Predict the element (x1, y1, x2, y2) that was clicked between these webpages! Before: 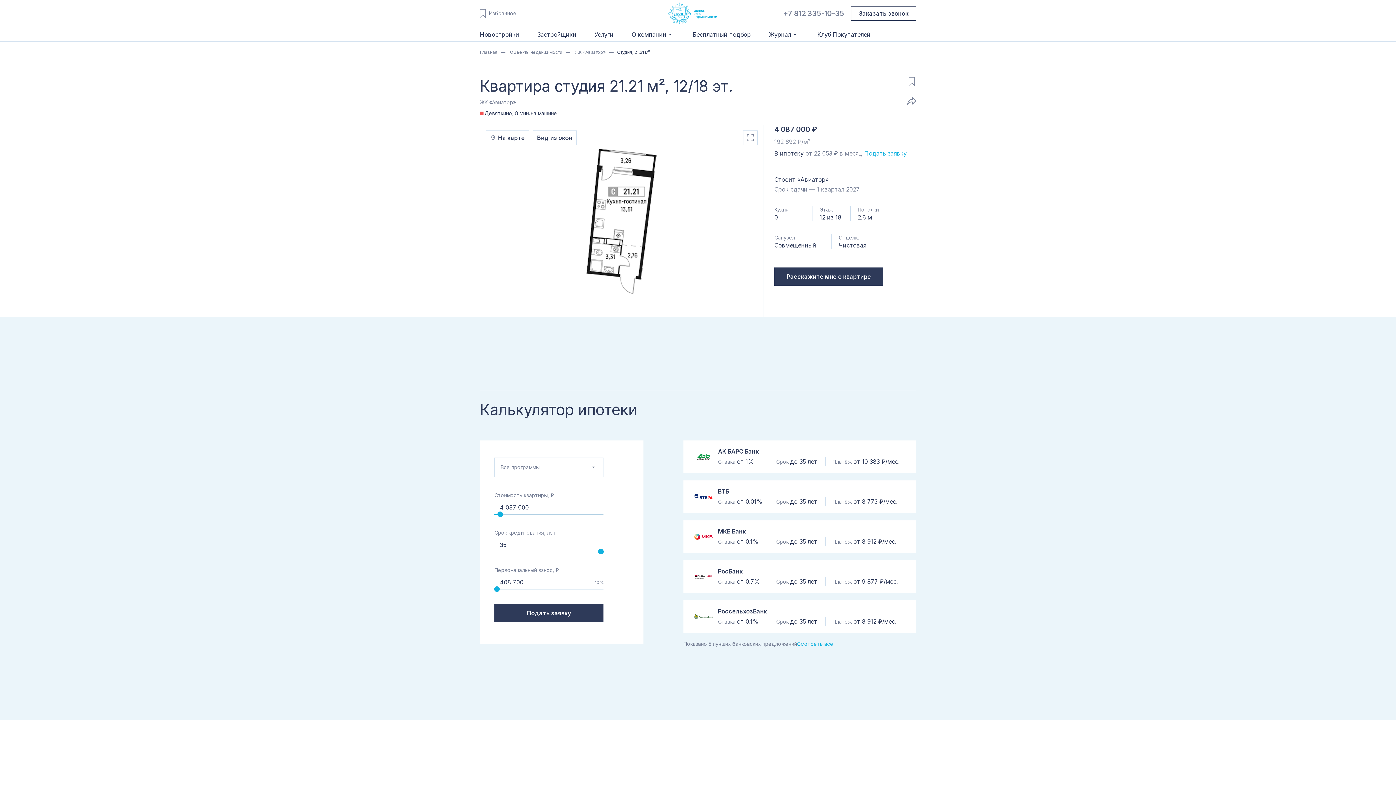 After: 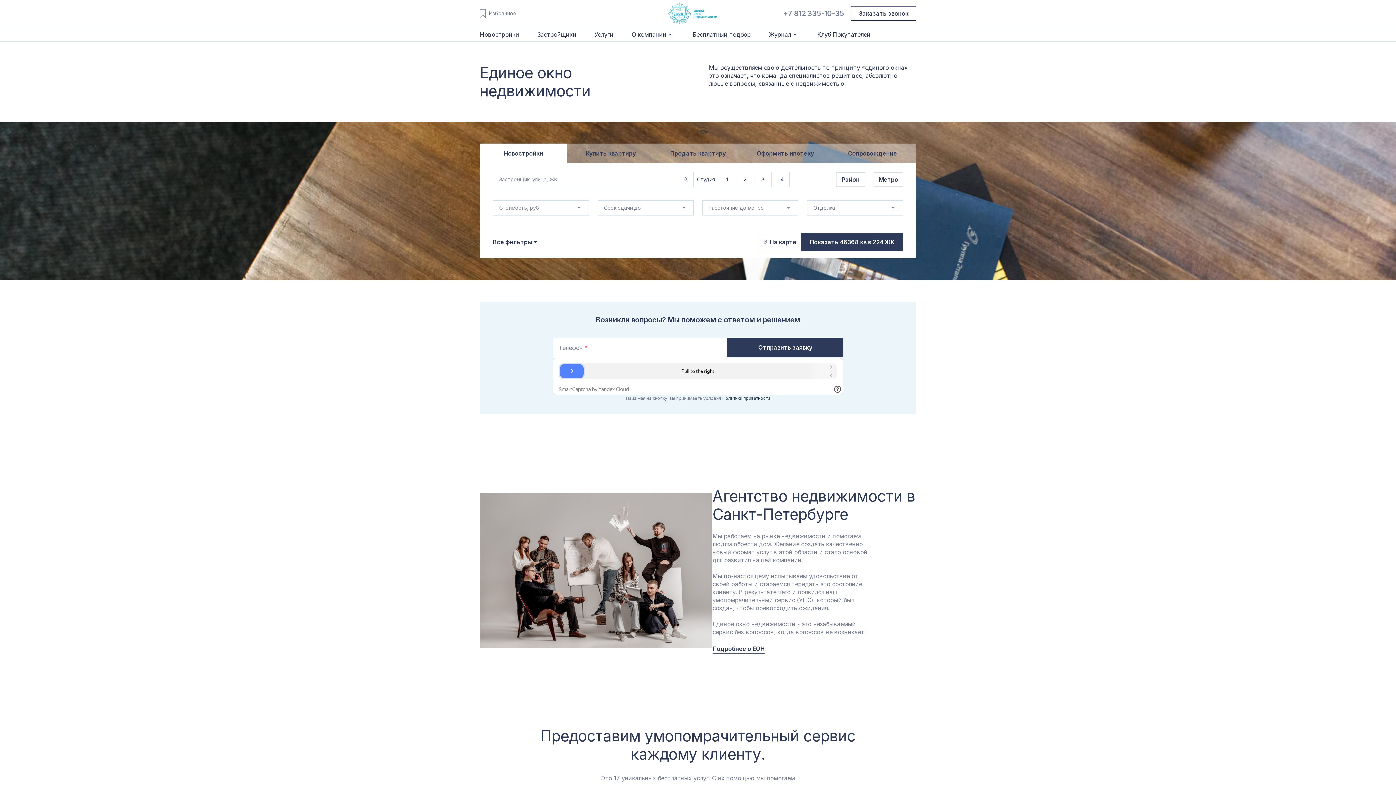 Action: label: Главная bbox: (480, 49, 497, 54)